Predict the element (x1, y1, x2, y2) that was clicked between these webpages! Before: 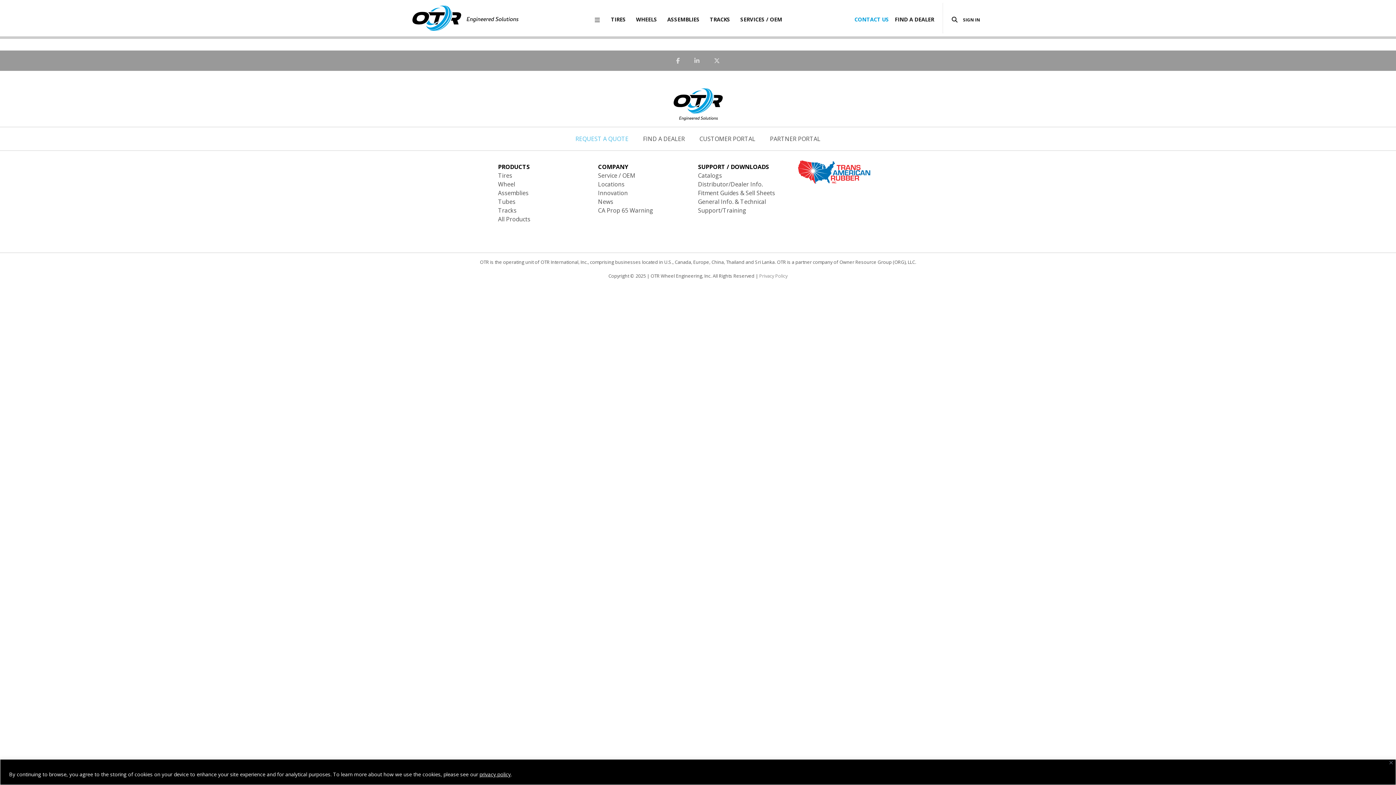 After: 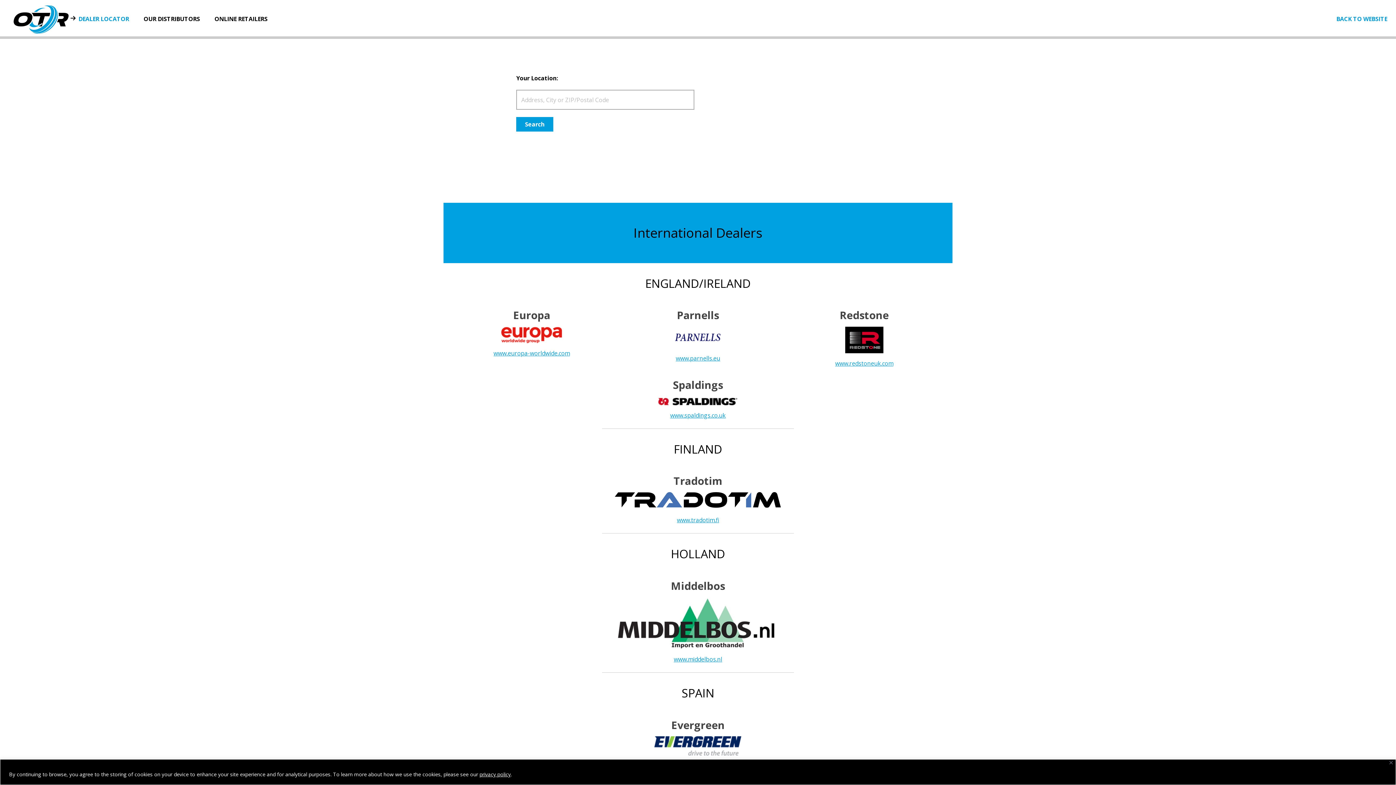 Action: label: FIND A DEALER bbox: (892, 0, 943, 36)